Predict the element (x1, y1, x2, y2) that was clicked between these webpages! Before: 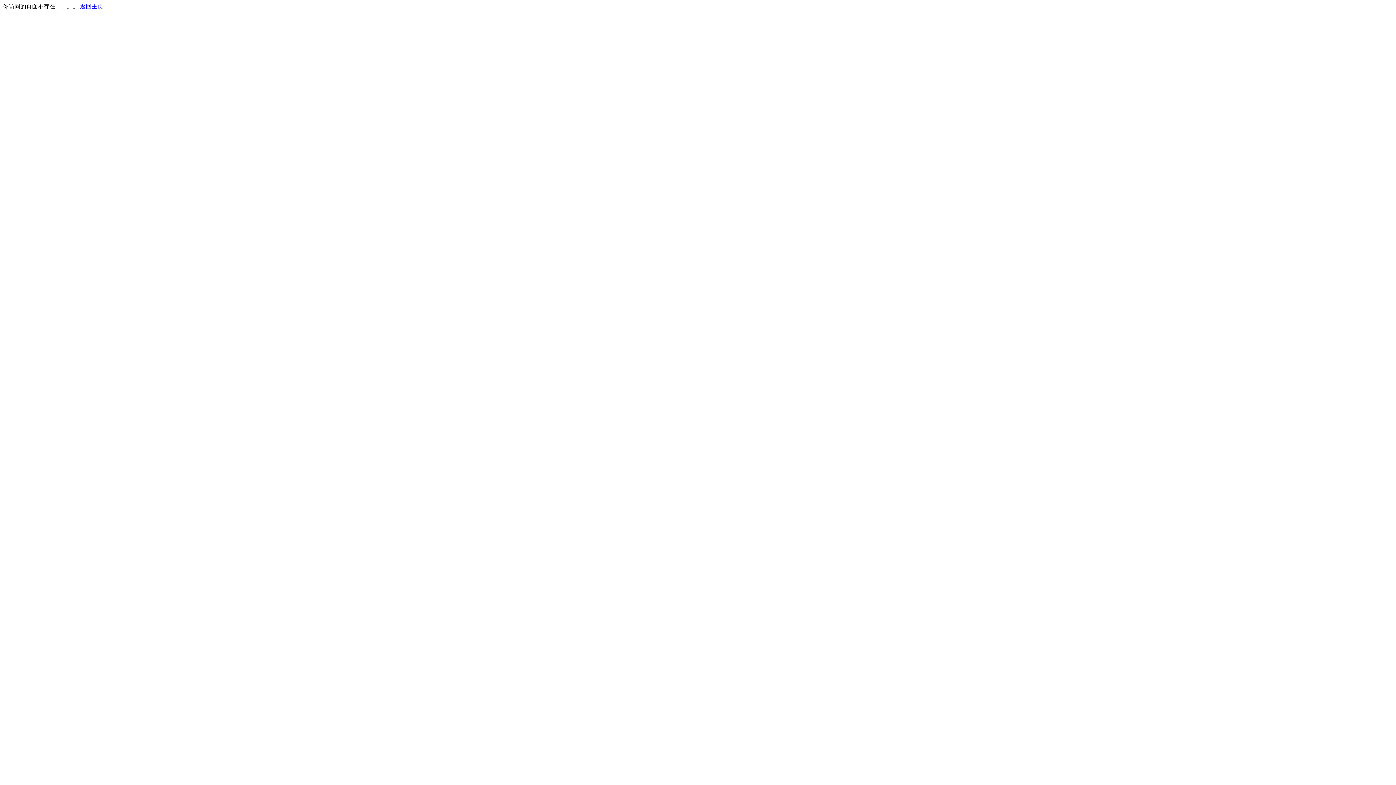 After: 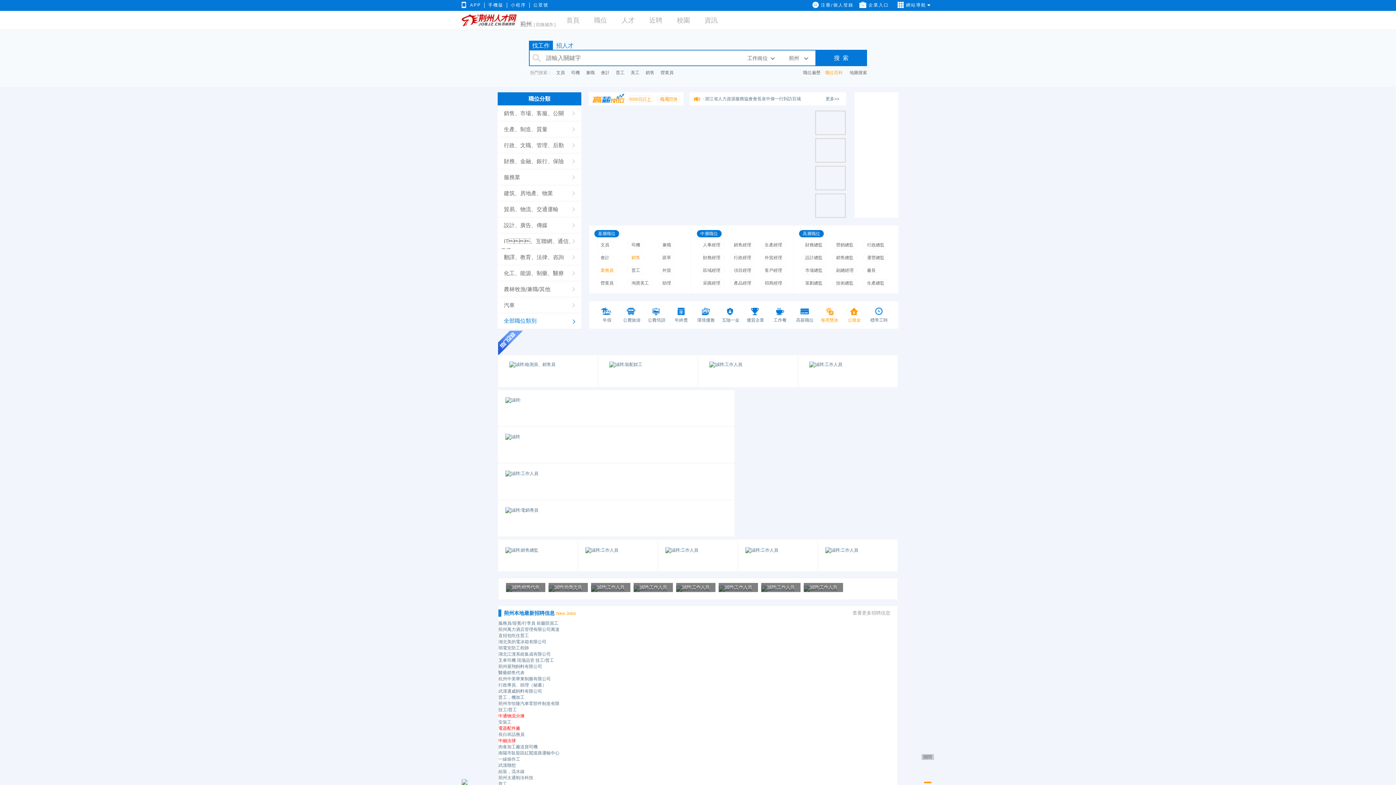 Action: label: 返回主页 bbox: (80, 3, 103, 9)